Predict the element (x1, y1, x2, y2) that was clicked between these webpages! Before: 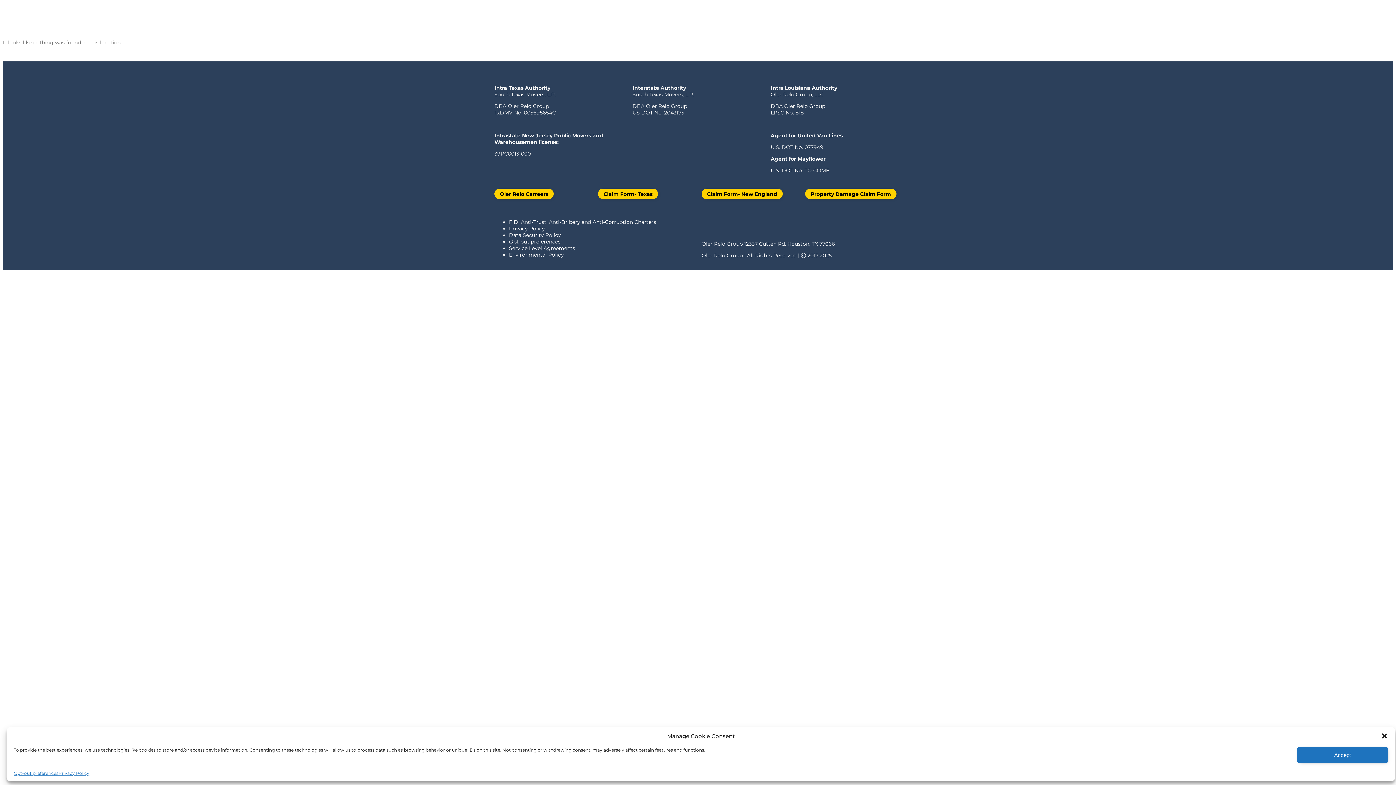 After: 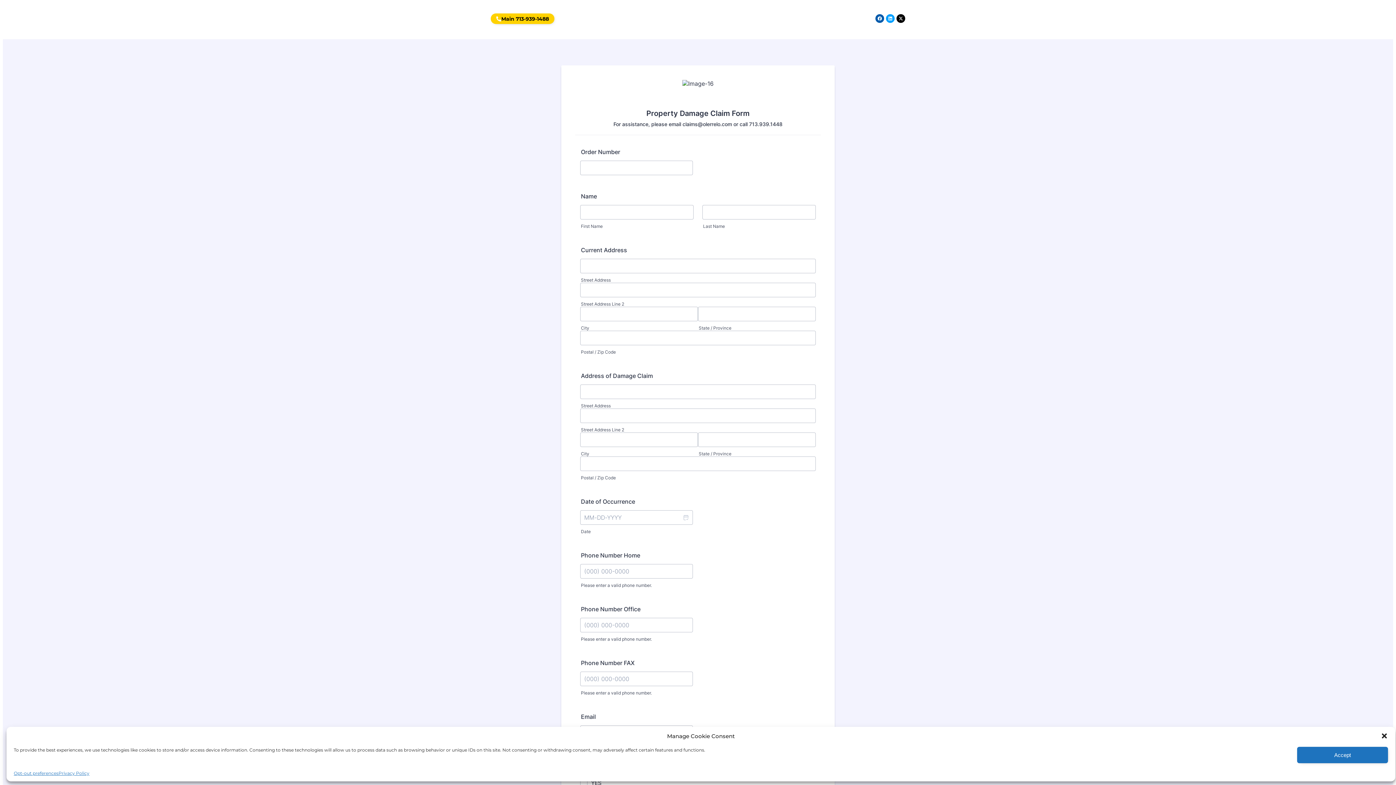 Action: label: Property Damage Claim Form bbox: (805, 188, 896, 199)